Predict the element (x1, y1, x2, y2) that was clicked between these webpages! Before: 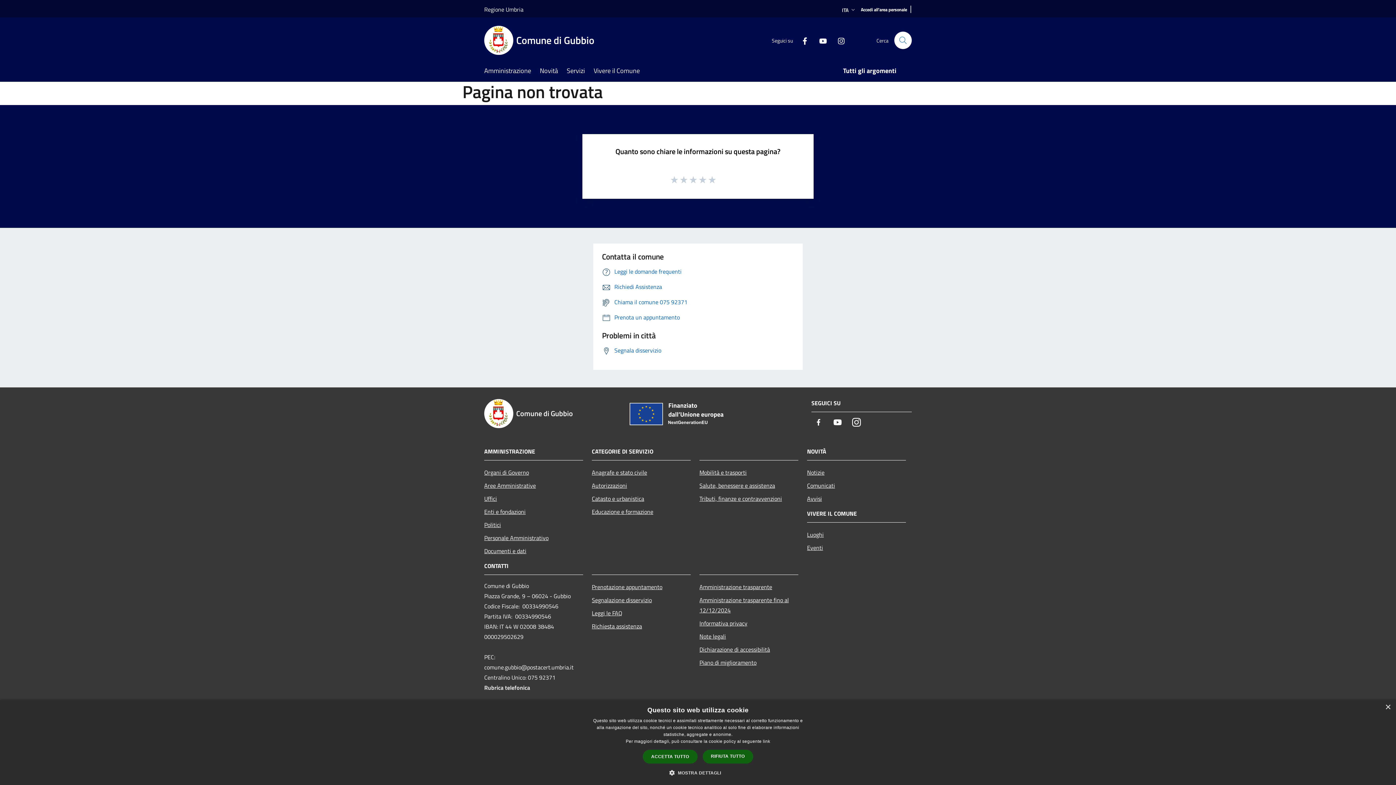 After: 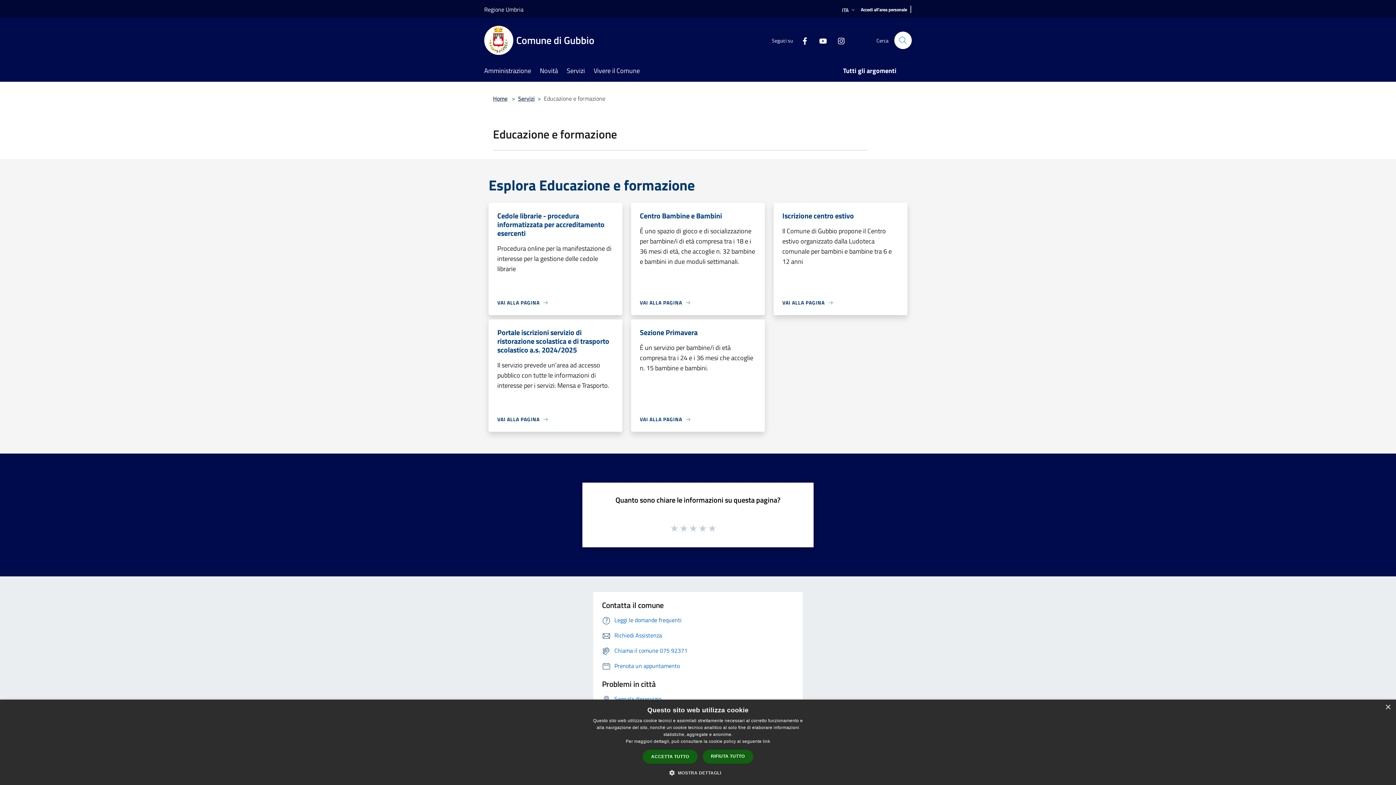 Action: bbox: (592, 505, 690, 518) label: Educazione e formazione